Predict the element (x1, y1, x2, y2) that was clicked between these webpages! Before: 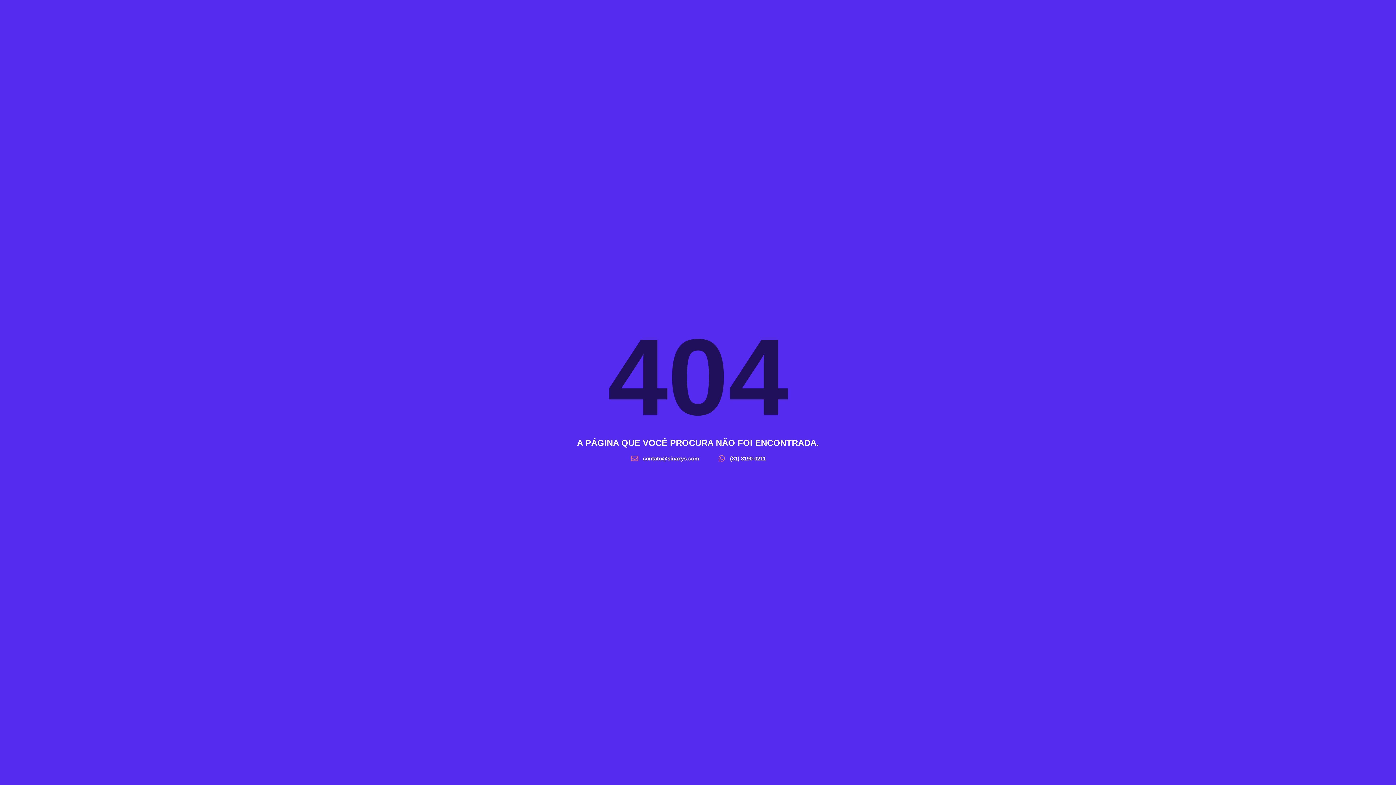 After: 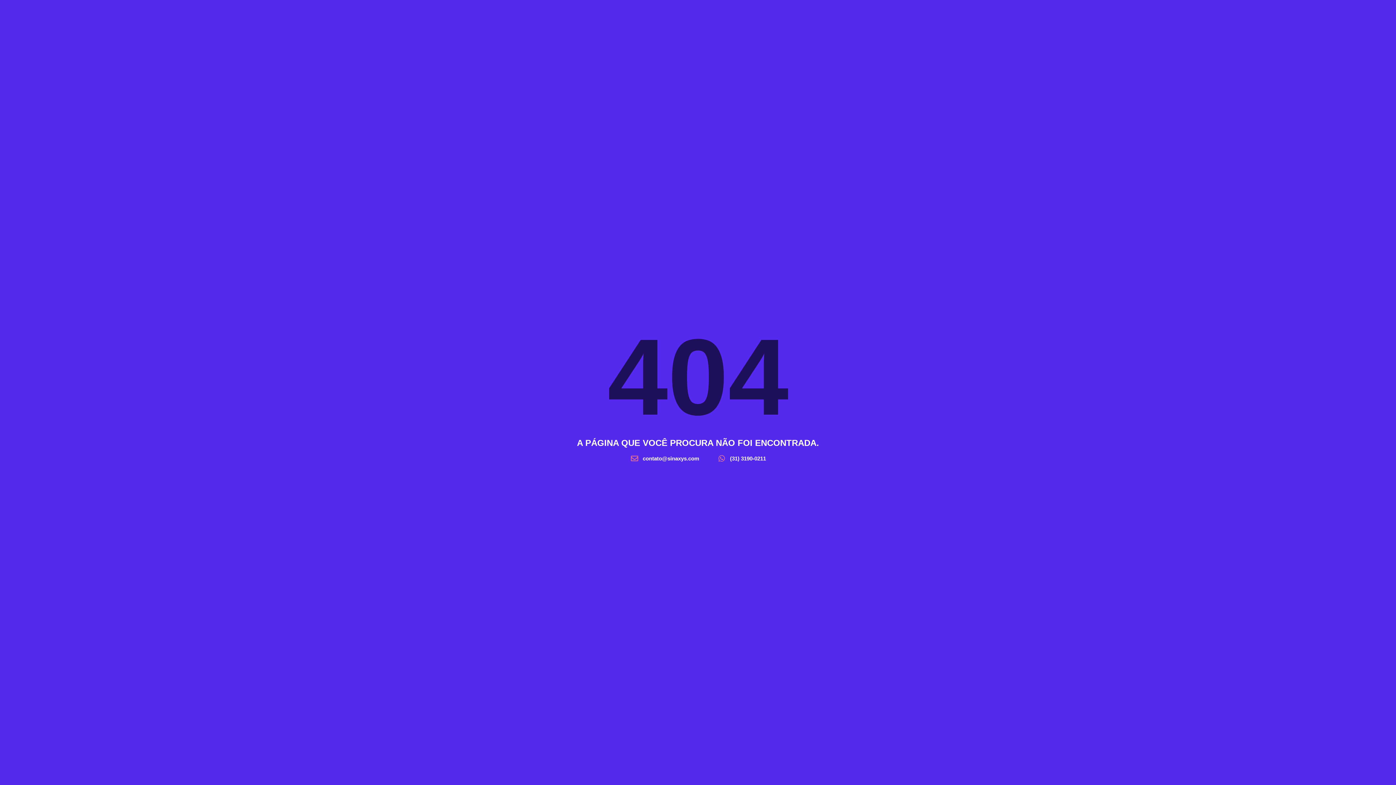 Action: bbox: (630, 454, 699, 462) label: contato@sinaxys.com